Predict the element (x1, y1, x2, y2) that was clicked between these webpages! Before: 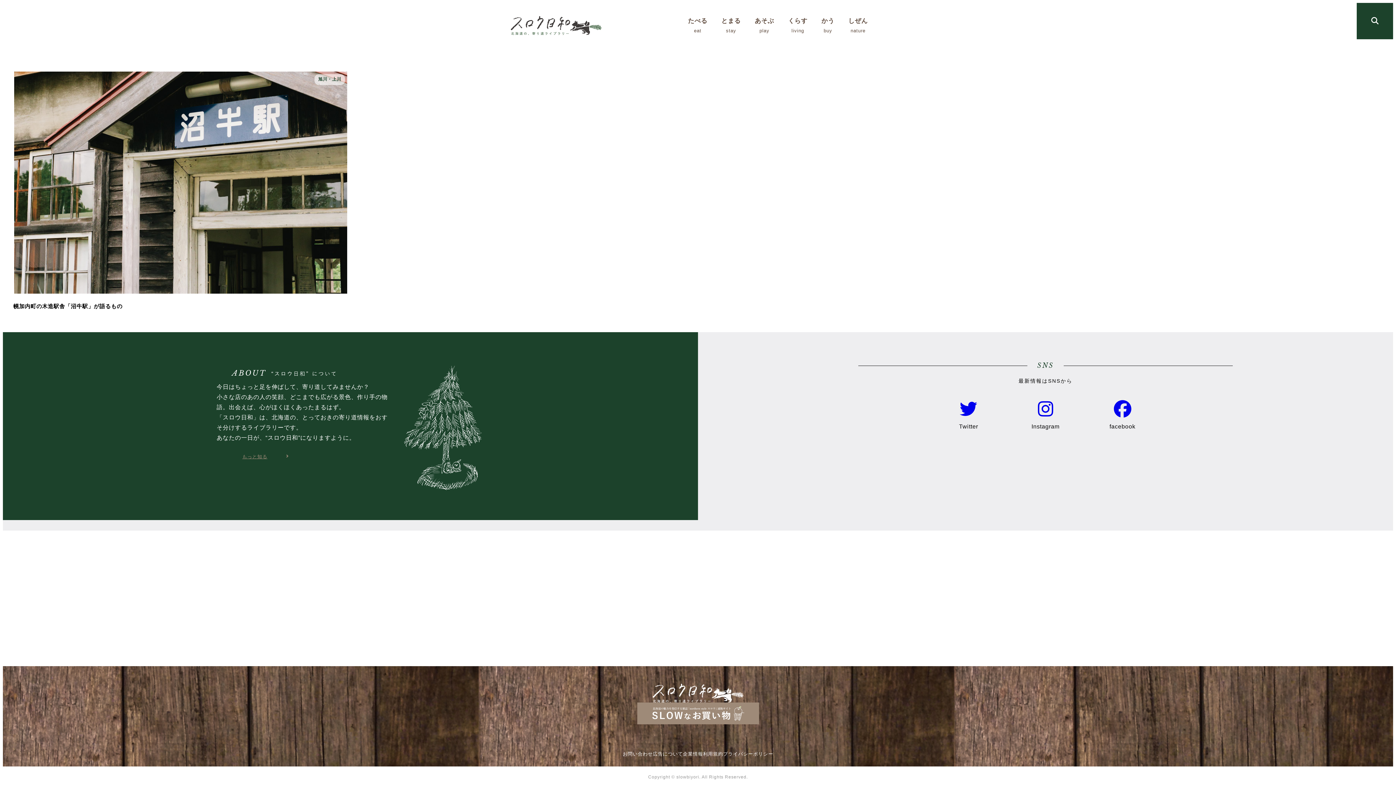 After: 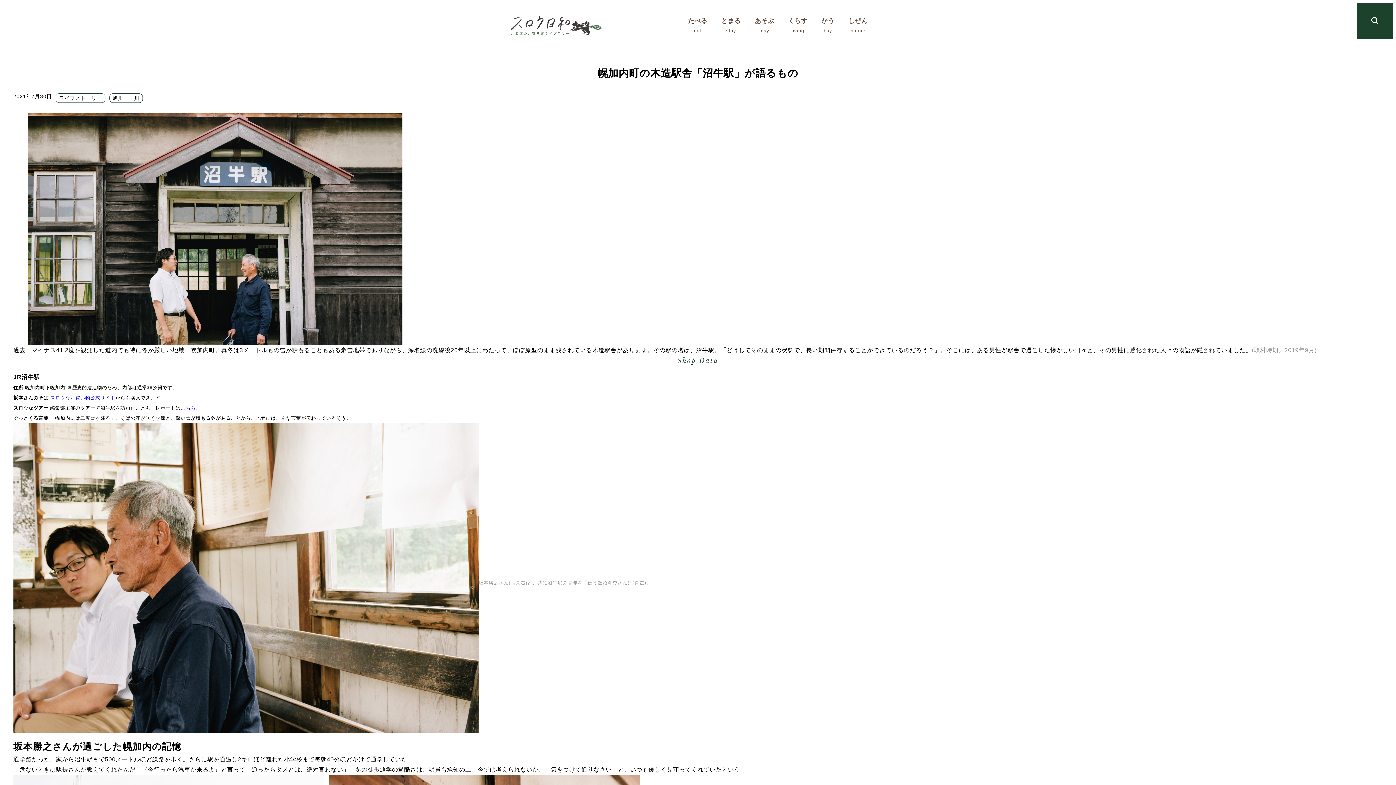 Action: label: 旭川・上川
幌加内町の木造駅舎「沼牛駅」が語るもの bbox: (13, 71, 347, 311)